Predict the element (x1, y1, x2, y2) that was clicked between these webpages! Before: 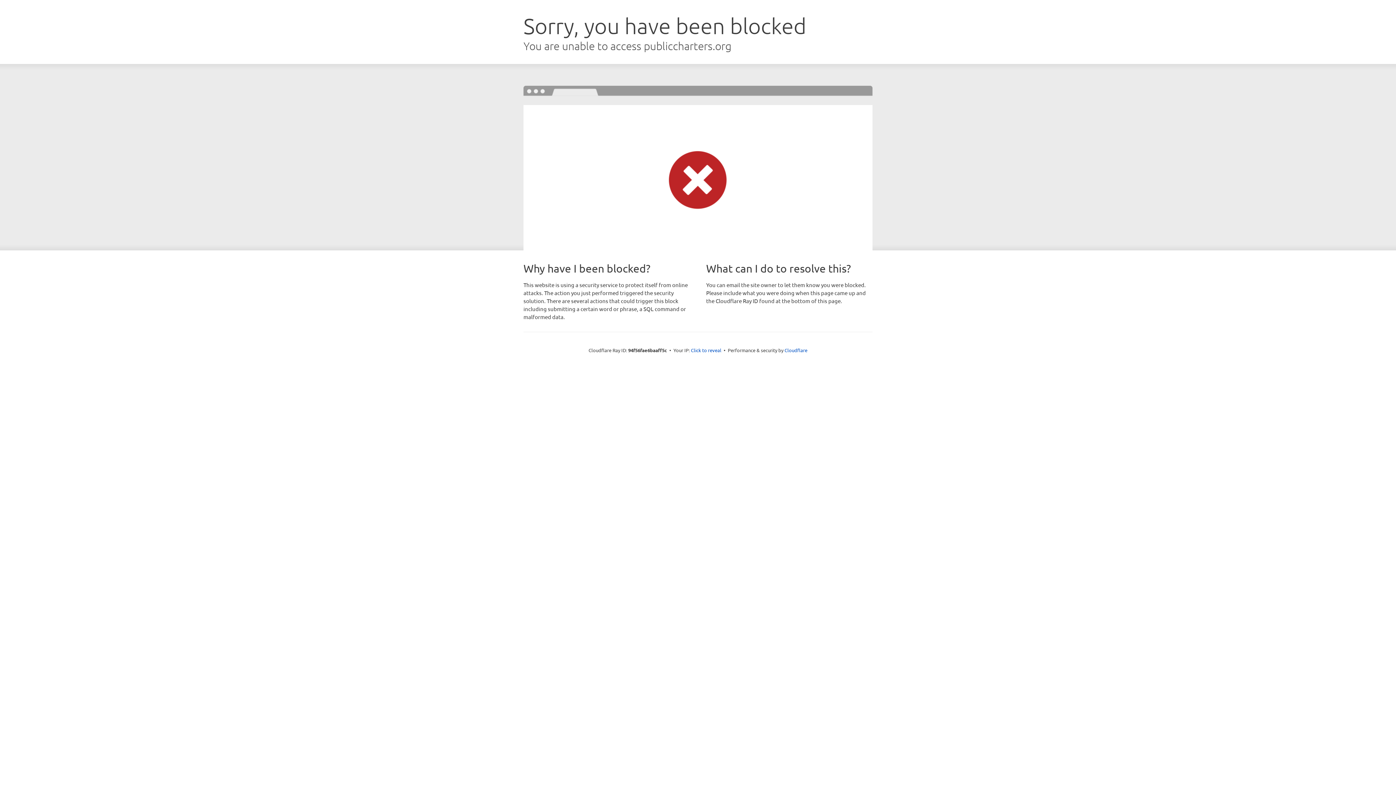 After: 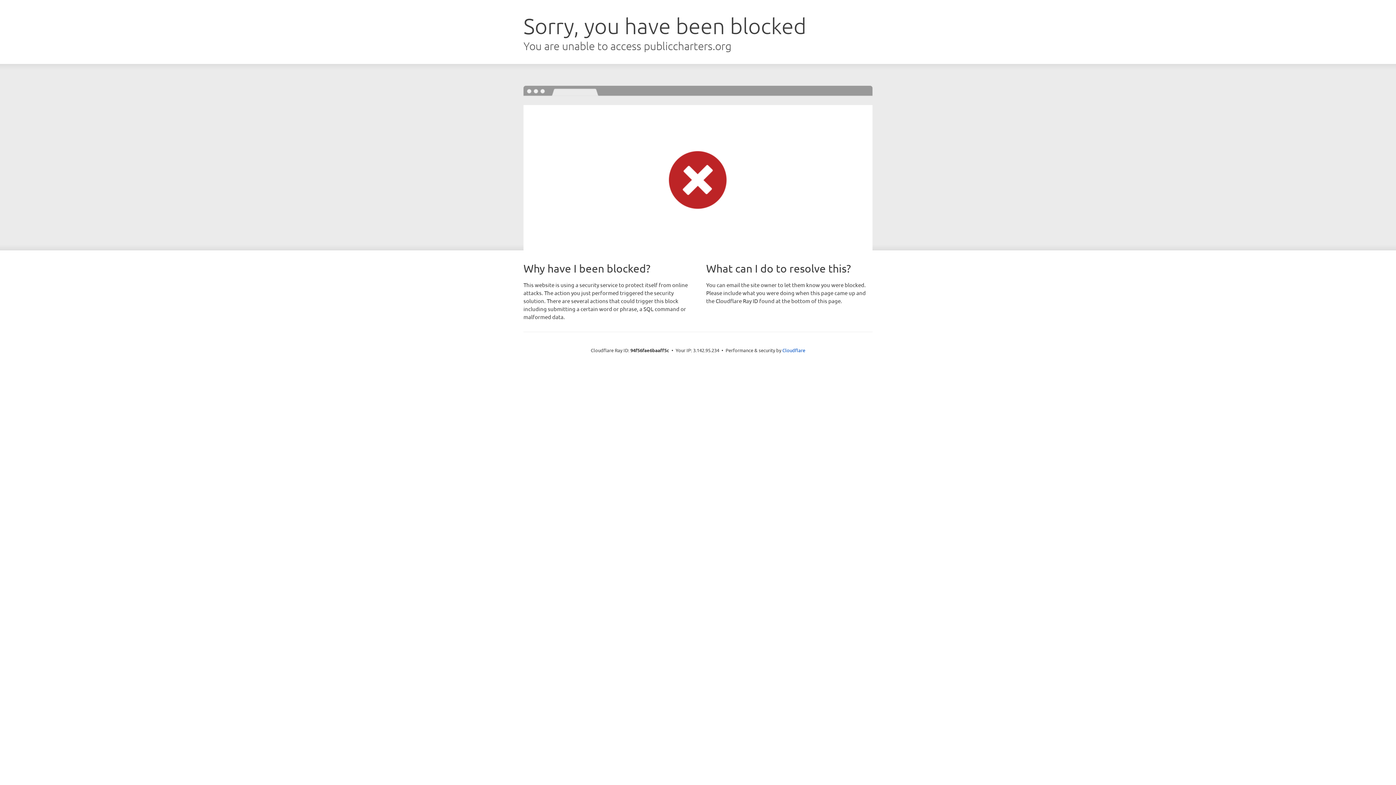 Action: bbox: (691, 346, 721, 353) label: Click to reveal